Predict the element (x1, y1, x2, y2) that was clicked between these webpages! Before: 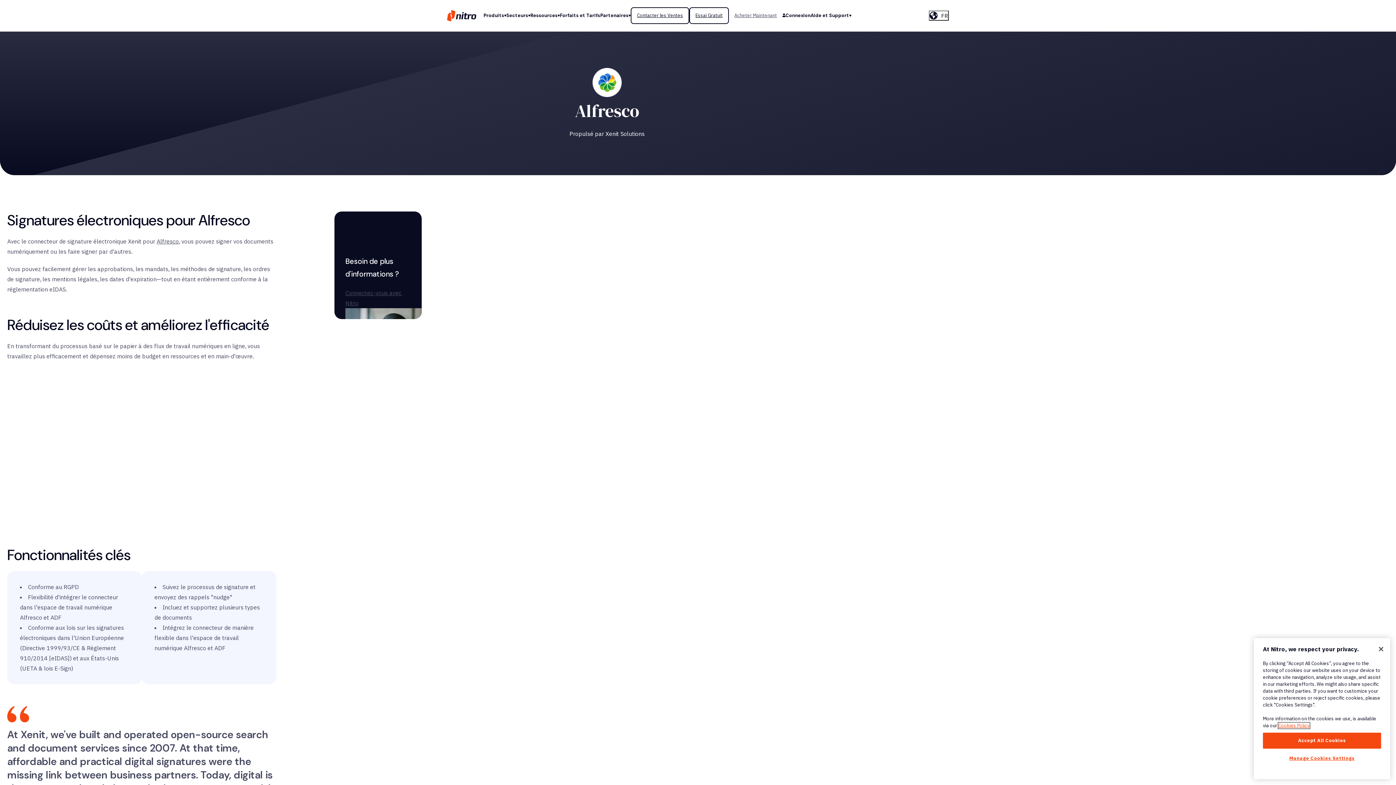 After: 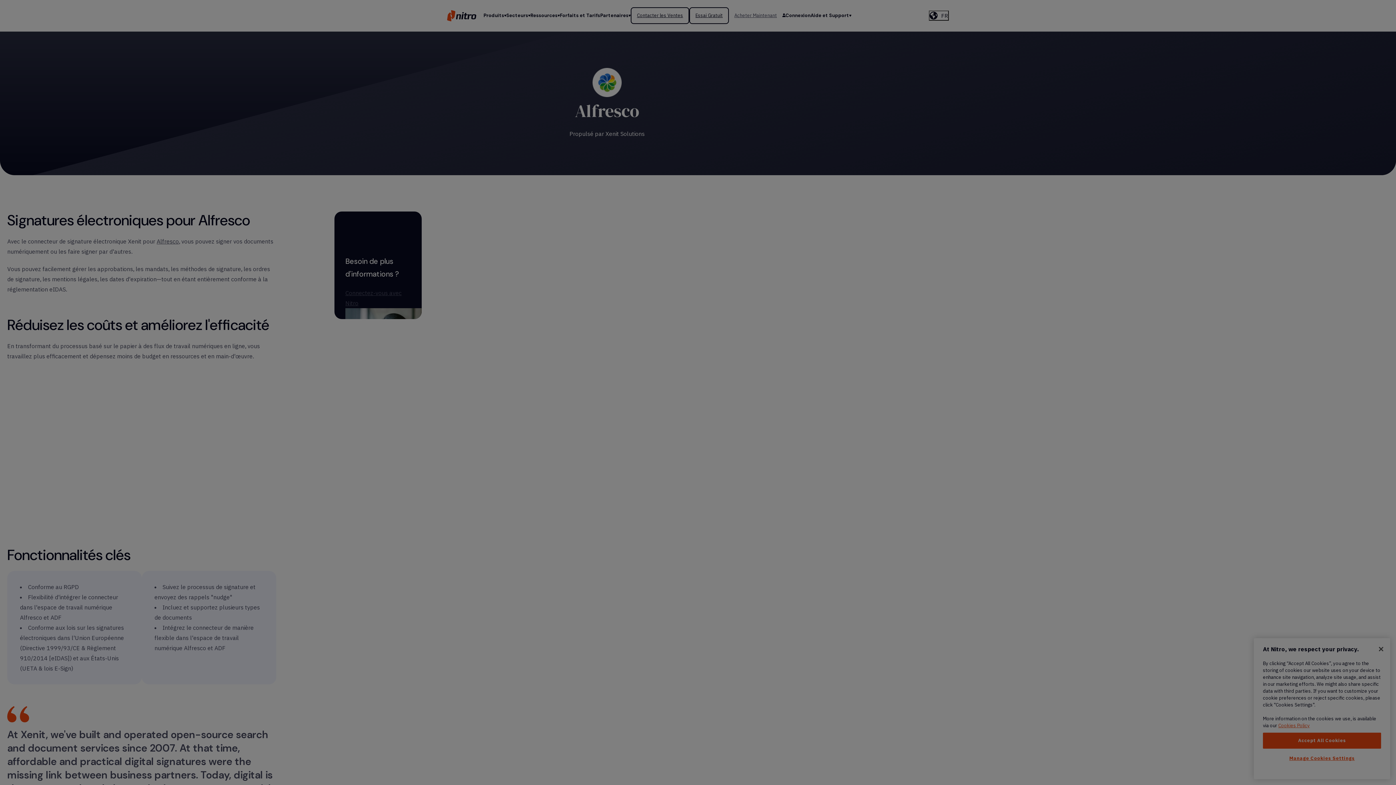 Action: bbox: (1263, 751, 1381, 766) label: Manage Cookies Settings